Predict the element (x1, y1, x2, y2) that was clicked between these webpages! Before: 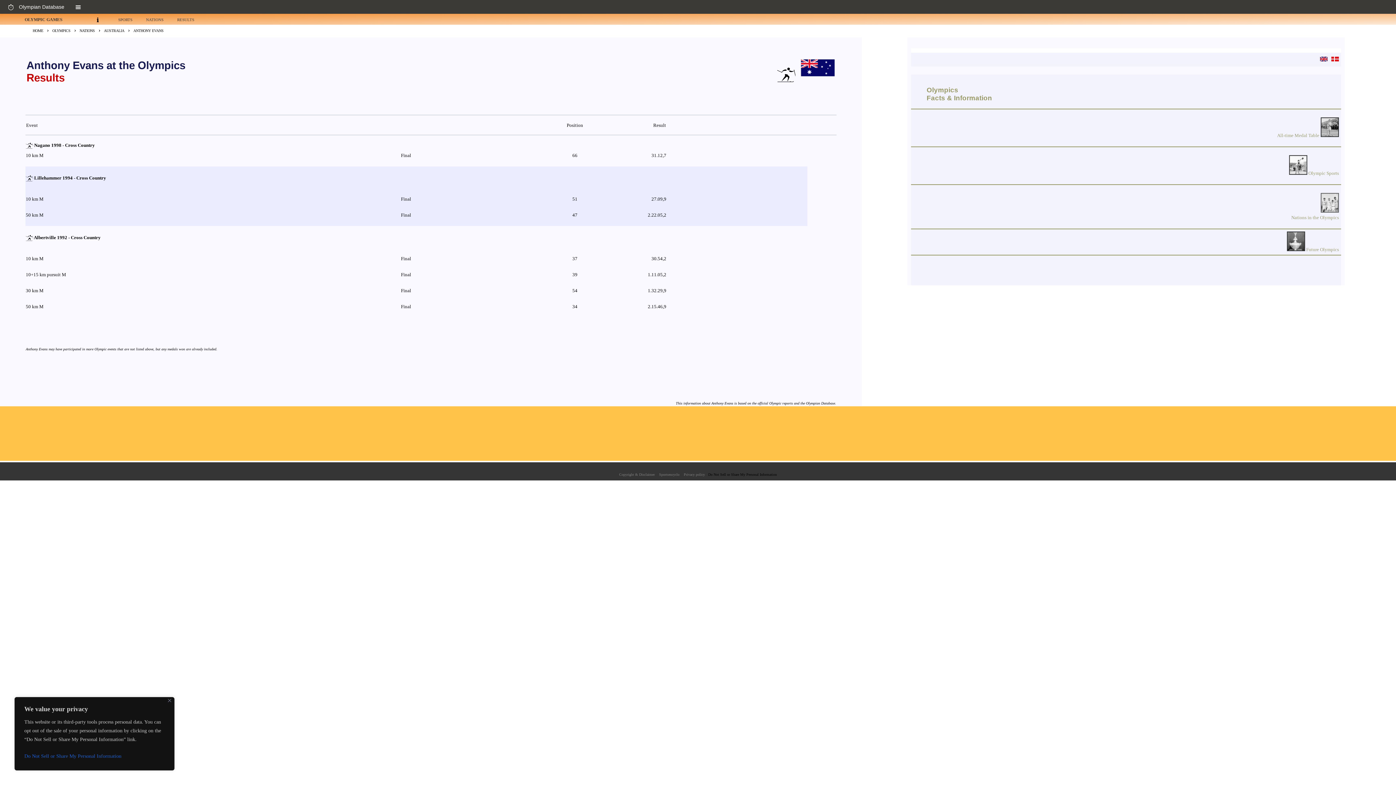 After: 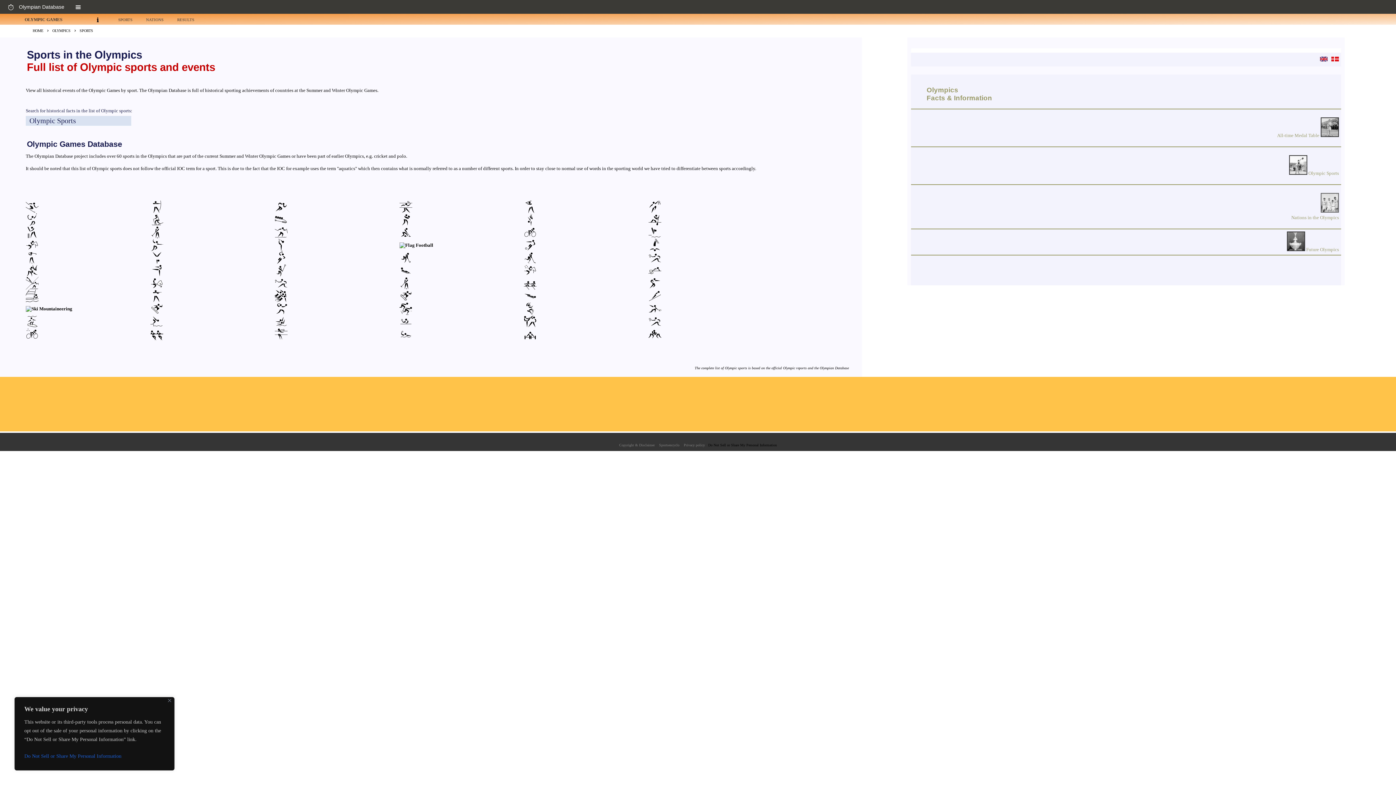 Action: bbox: (115, 15, 135, 24) label: SPORTS